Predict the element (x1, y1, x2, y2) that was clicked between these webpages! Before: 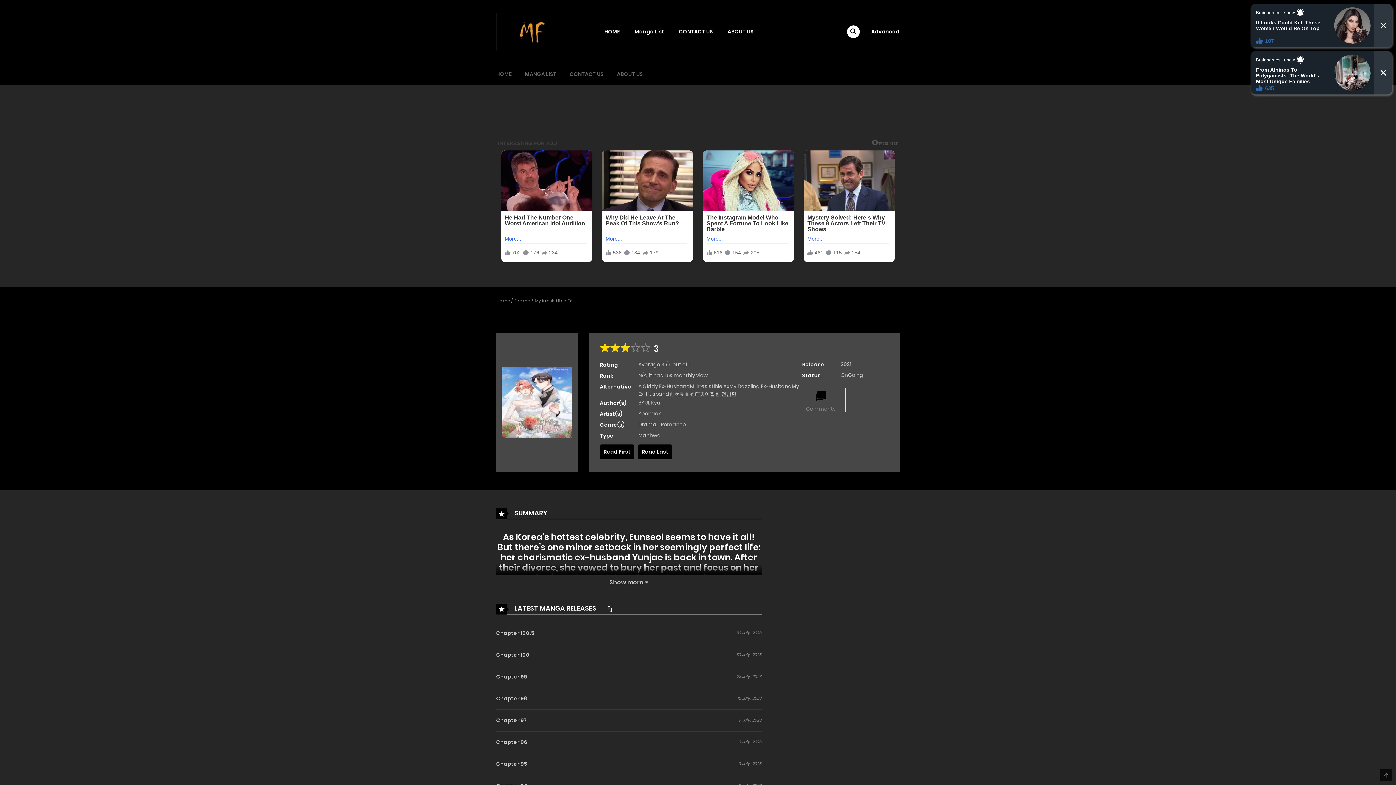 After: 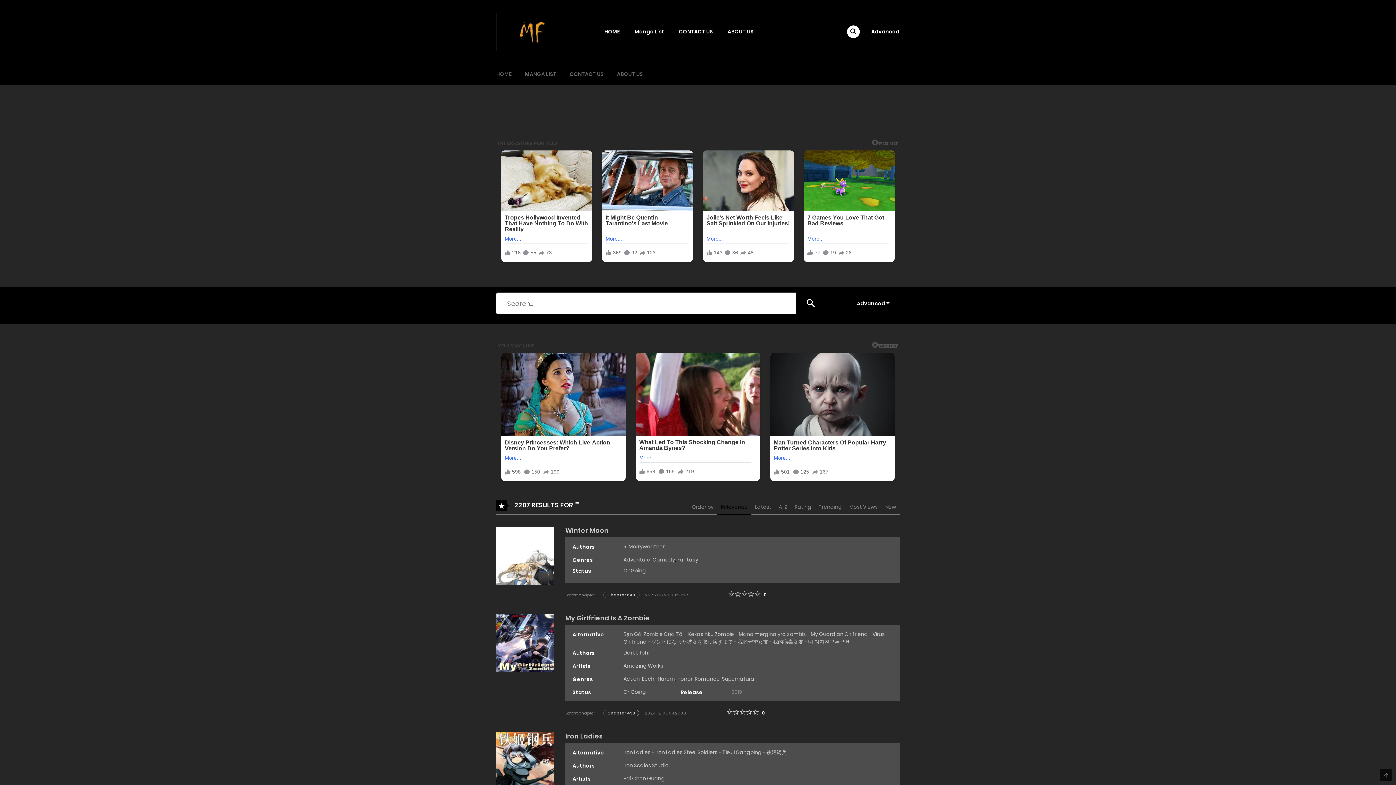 Action: label: Advanced bbox: (871, 27, 899, 35)